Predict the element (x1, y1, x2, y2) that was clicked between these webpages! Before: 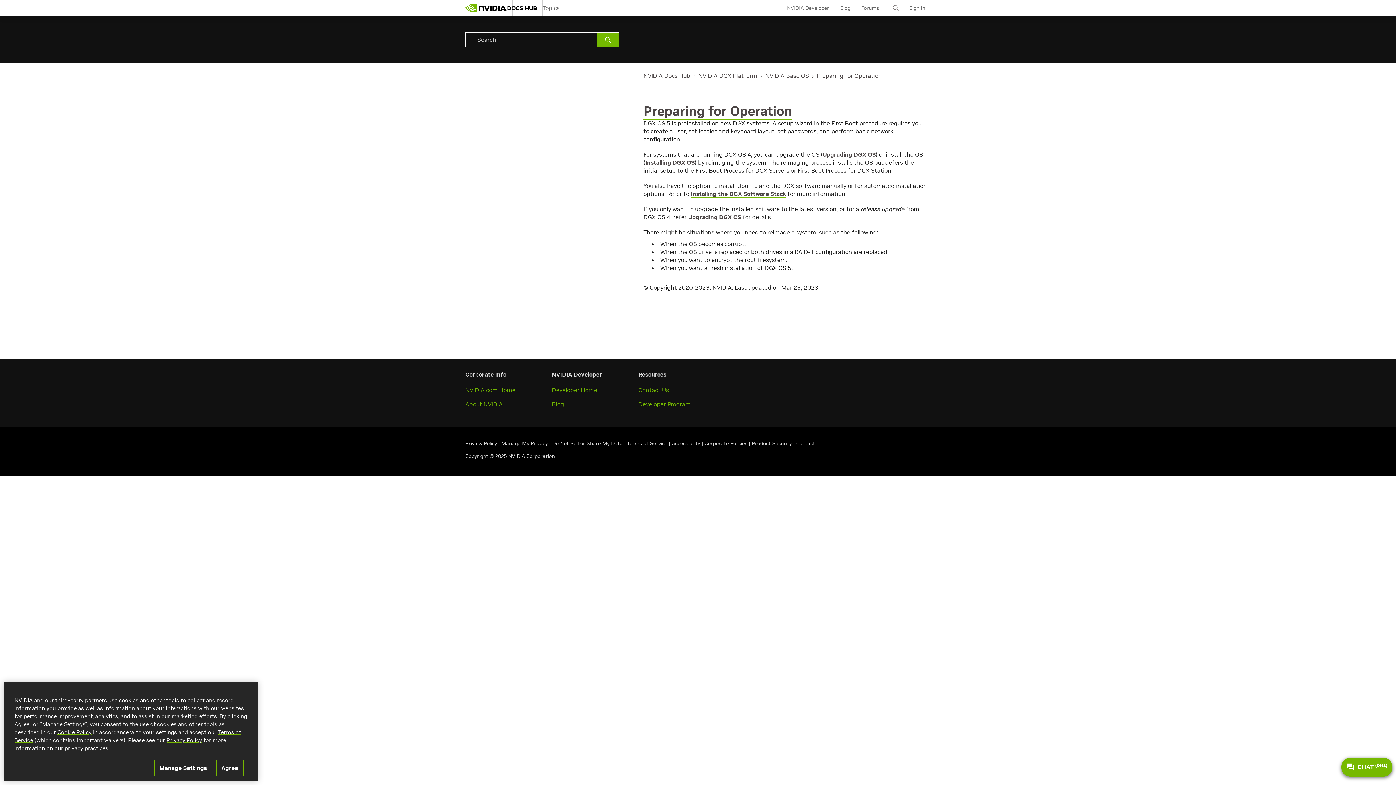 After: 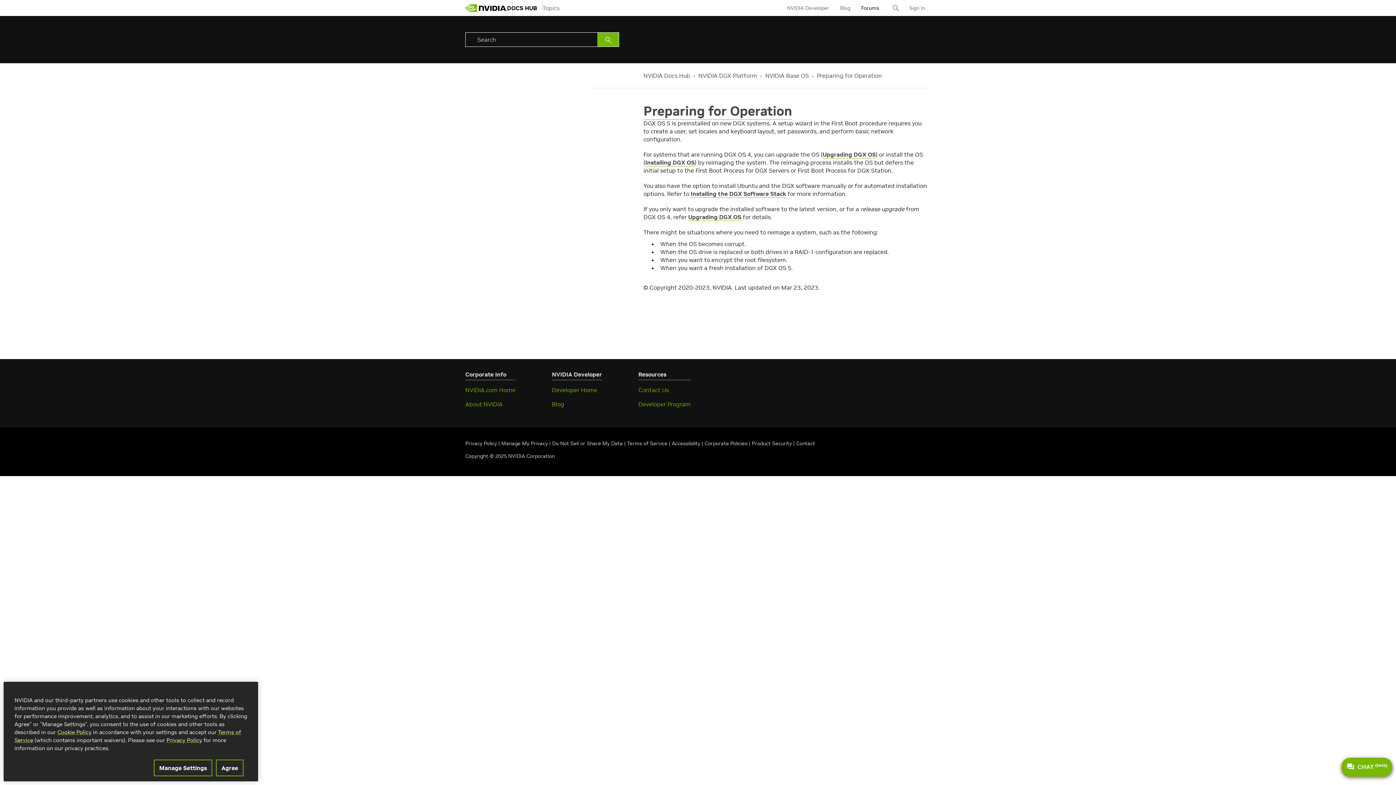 Action: label: Forums bbox: (861, 0, 879, 17)